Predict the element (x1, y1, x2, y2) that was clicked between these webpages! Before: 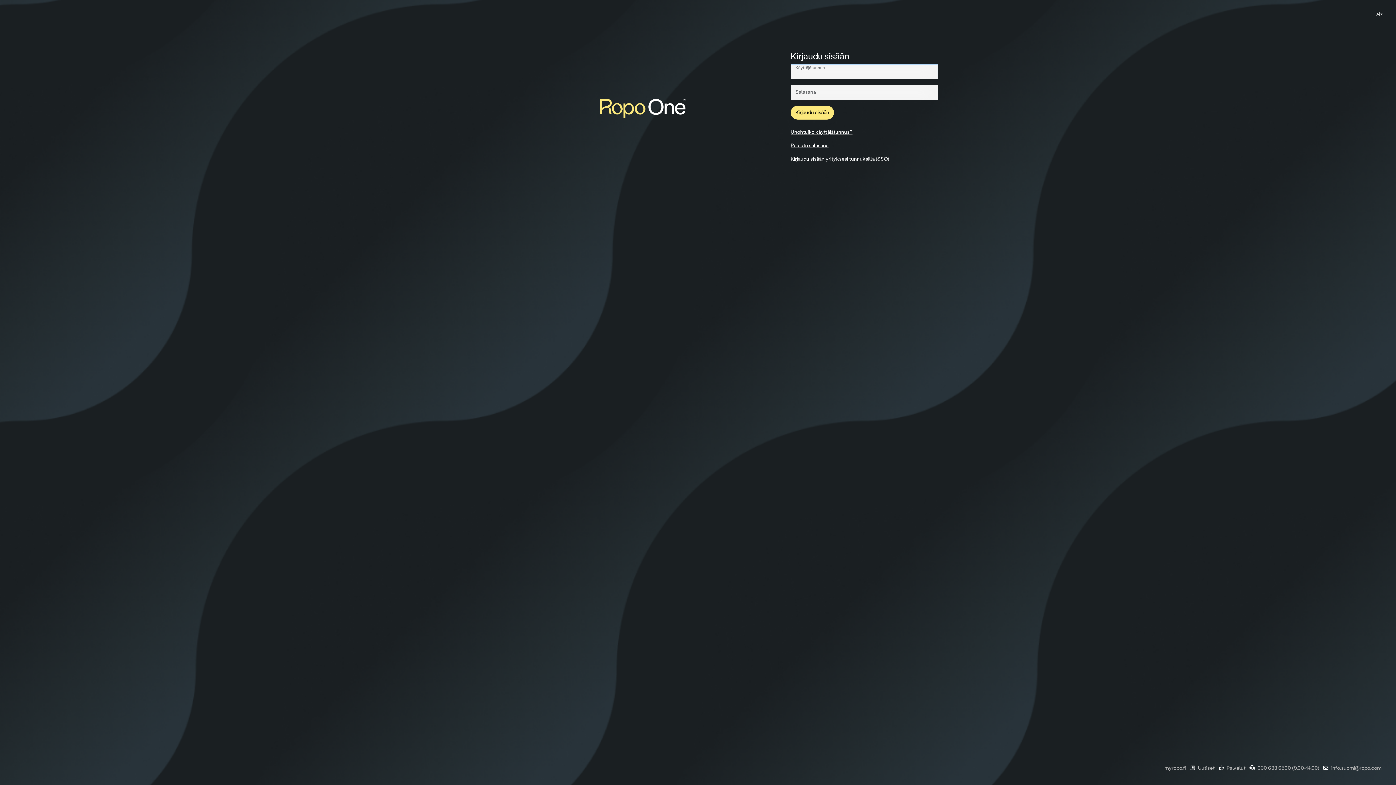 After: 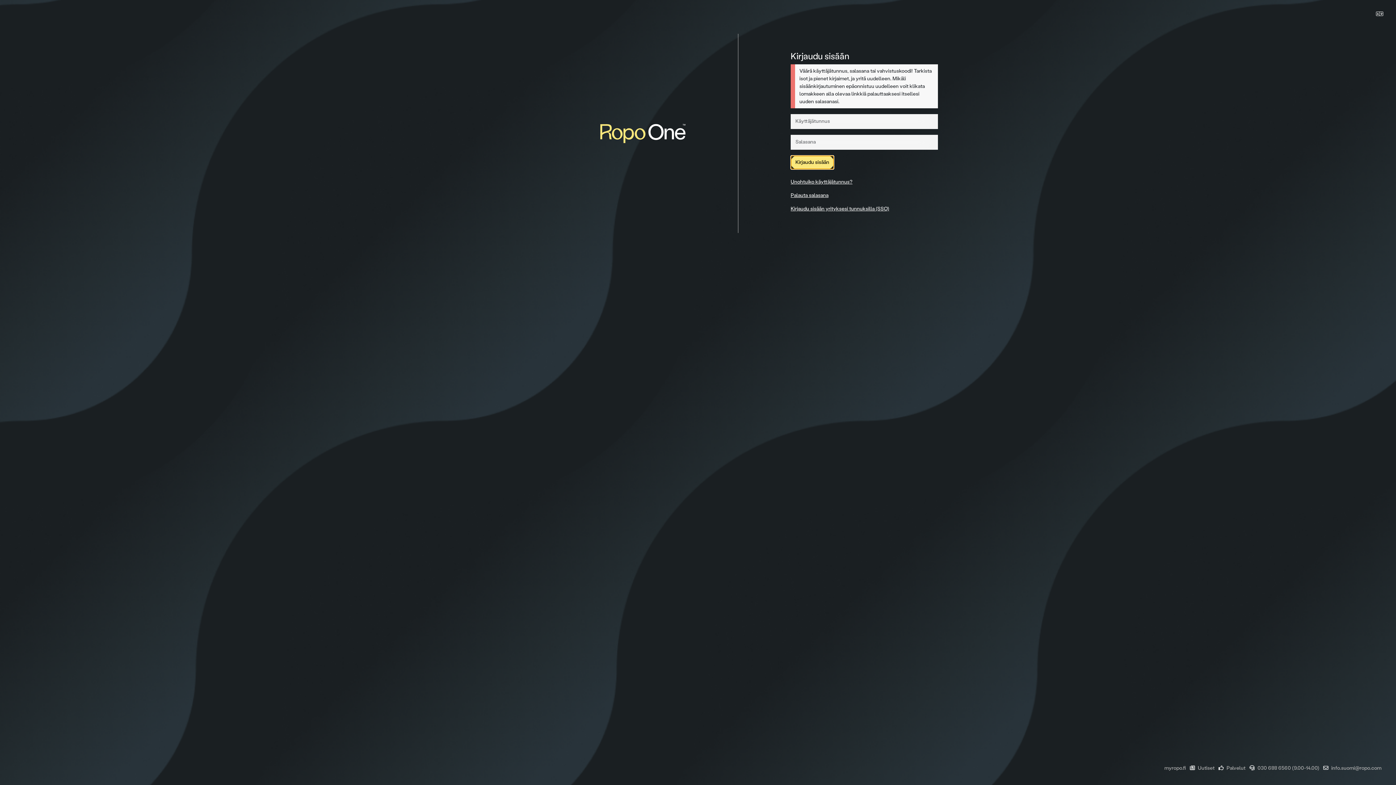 Action: label: Kirjaudu sisään bbox: (790, 105, 834, 119)